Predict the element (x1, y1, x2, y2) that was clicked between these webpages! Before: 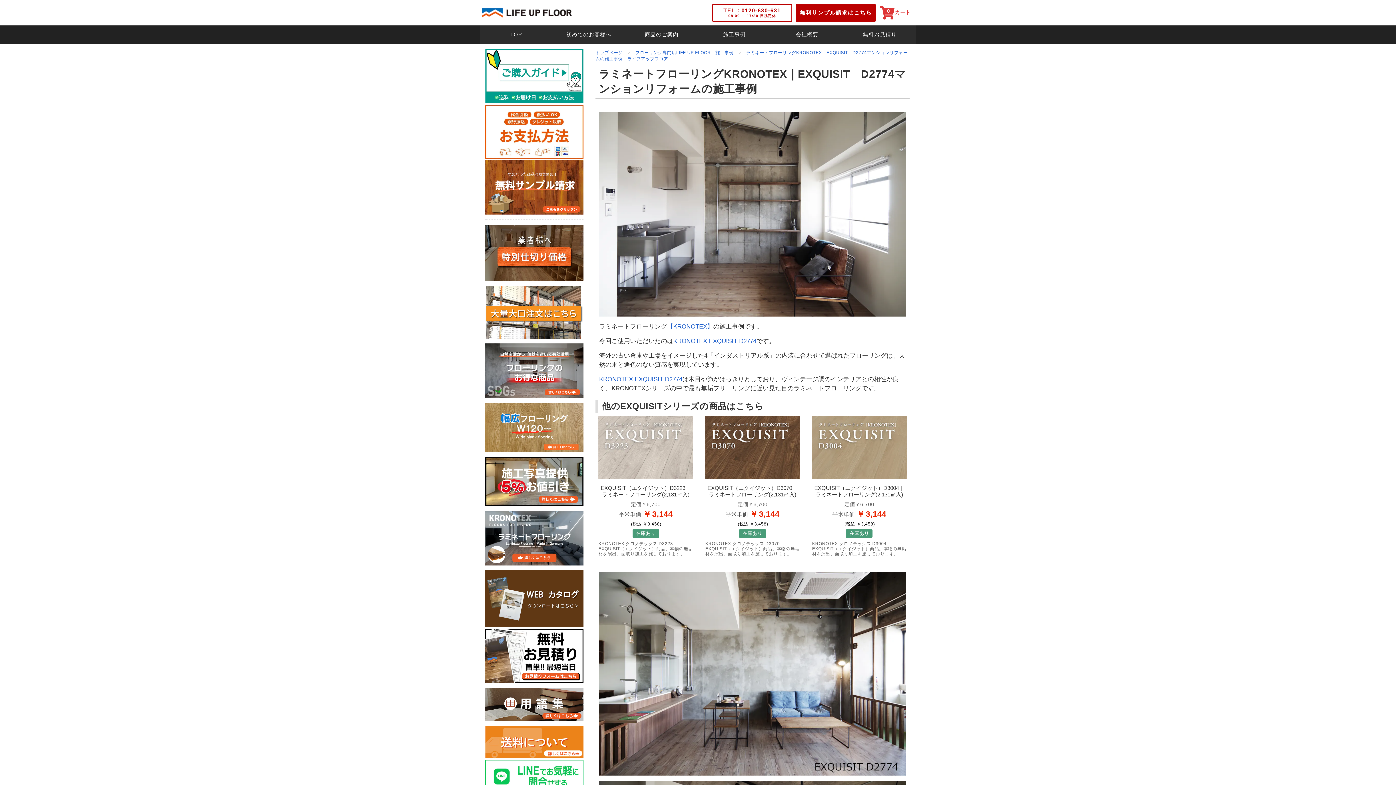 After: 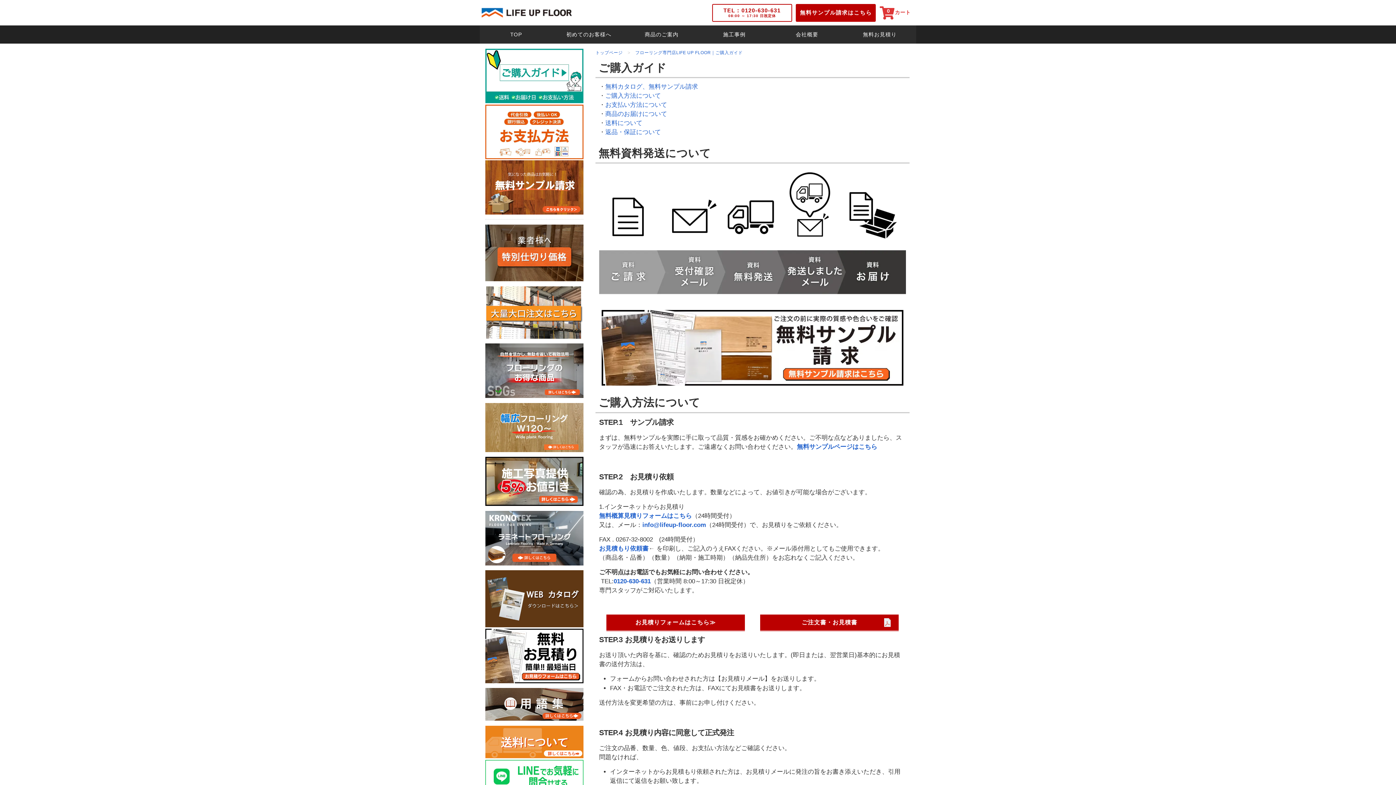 Action: bbox: (485, 48, 583, 103)